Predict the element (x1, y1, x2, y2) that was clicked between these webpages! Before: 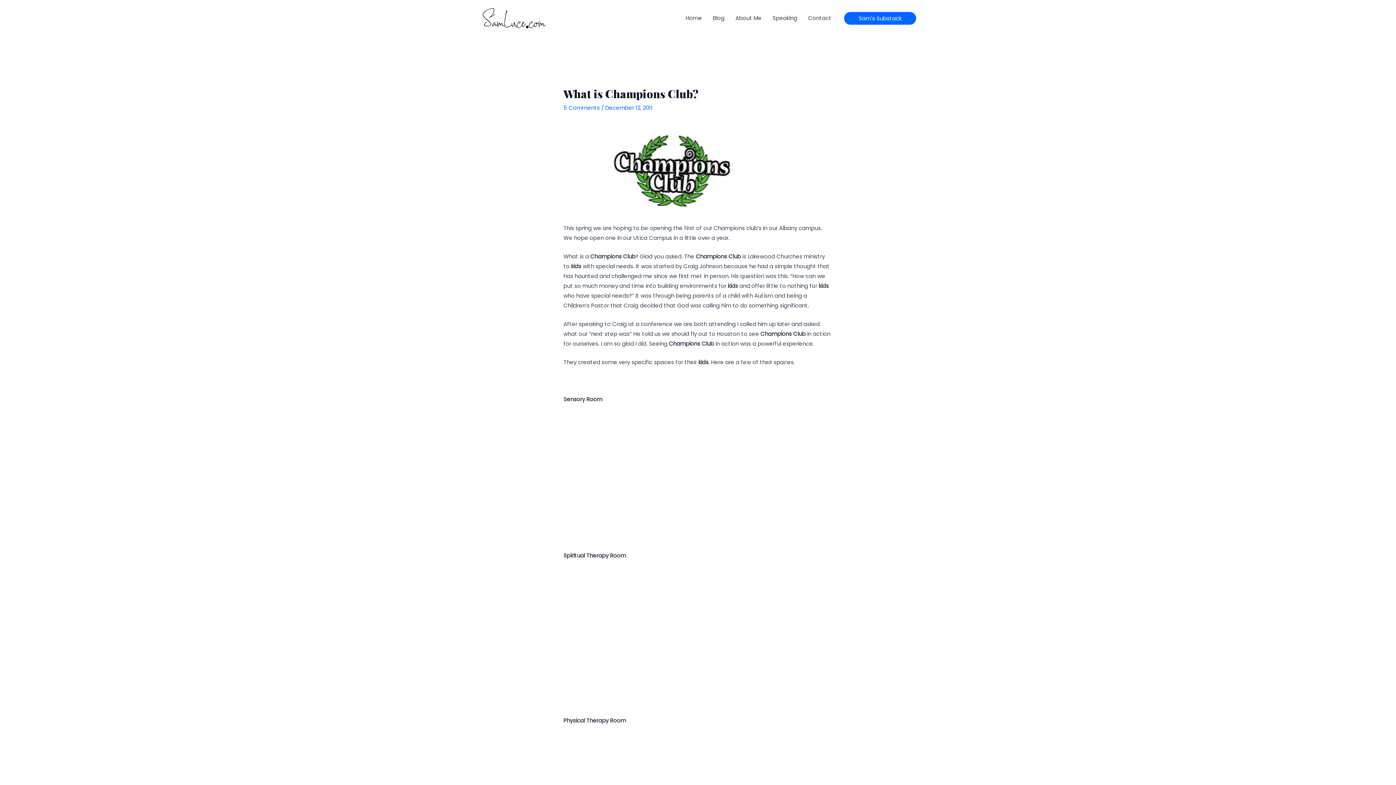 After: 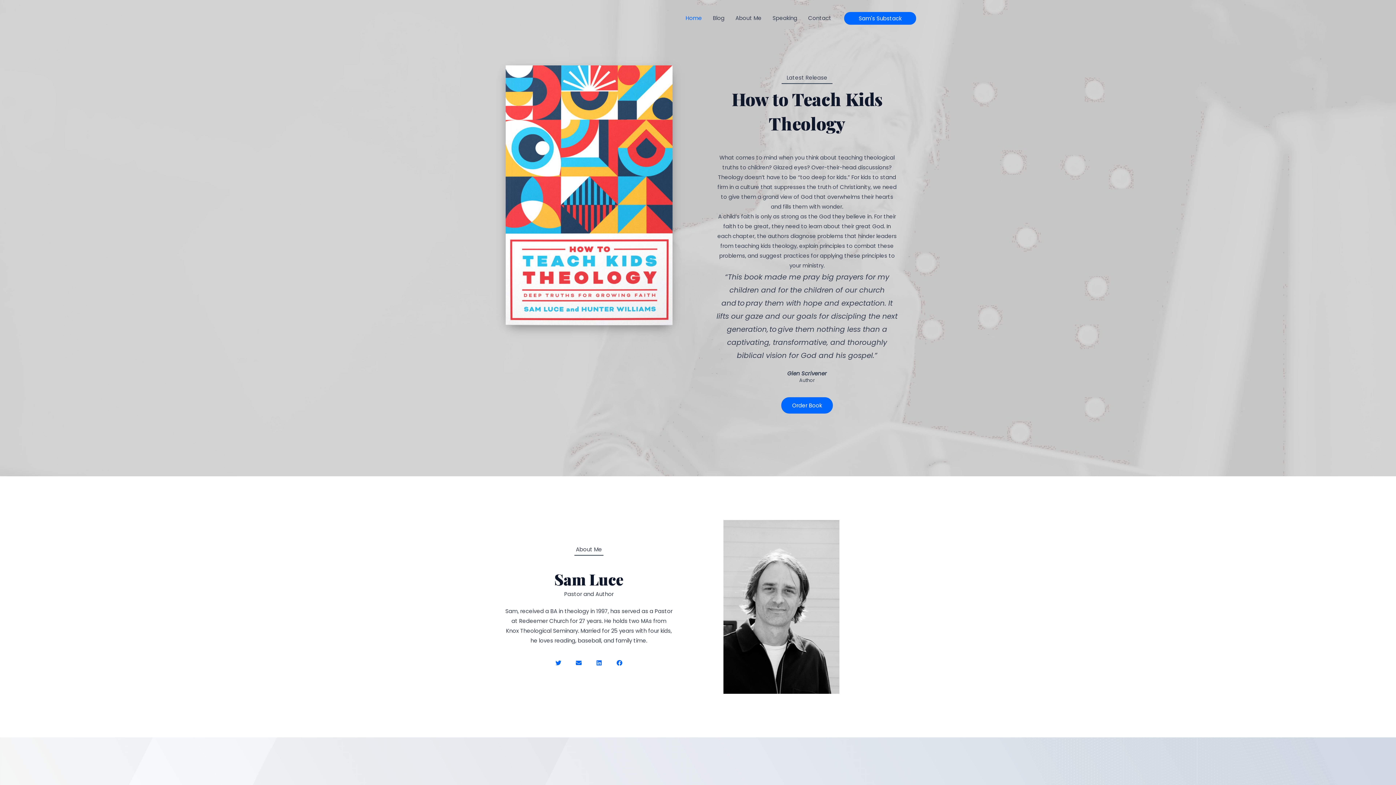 Action: bbox: (480, 13, 546, 21)